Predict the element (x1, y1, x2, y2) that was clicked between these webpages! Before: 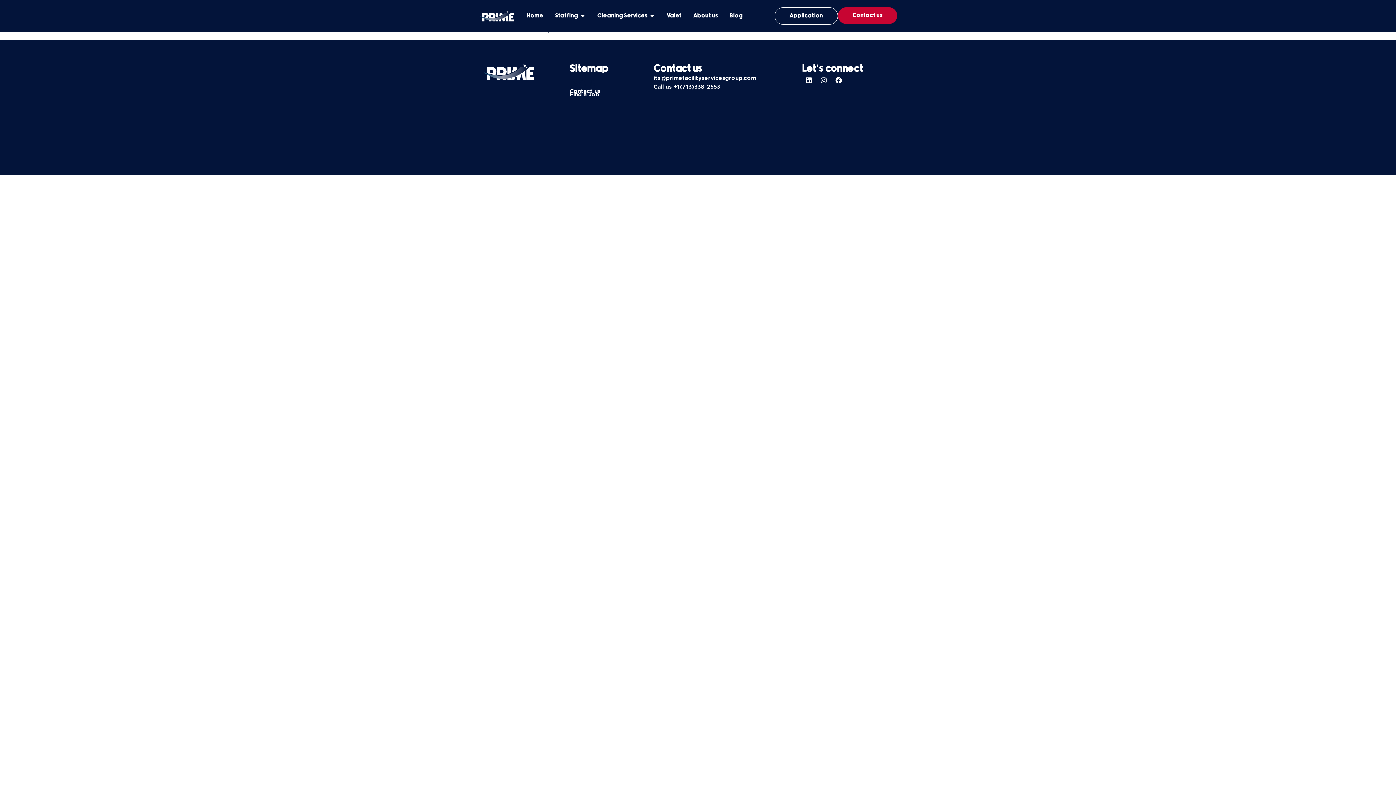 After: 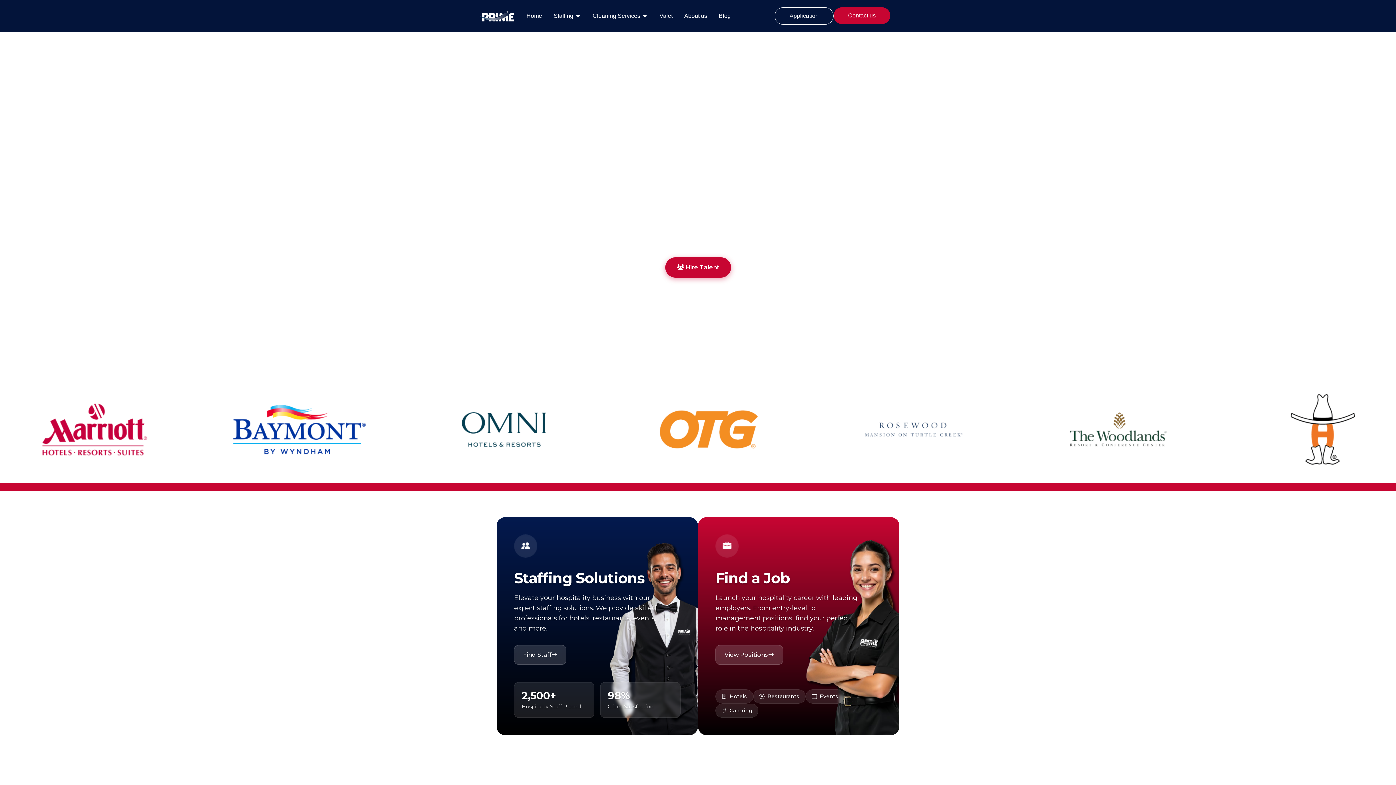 Action: bbox: (480, 10, 520, 21)